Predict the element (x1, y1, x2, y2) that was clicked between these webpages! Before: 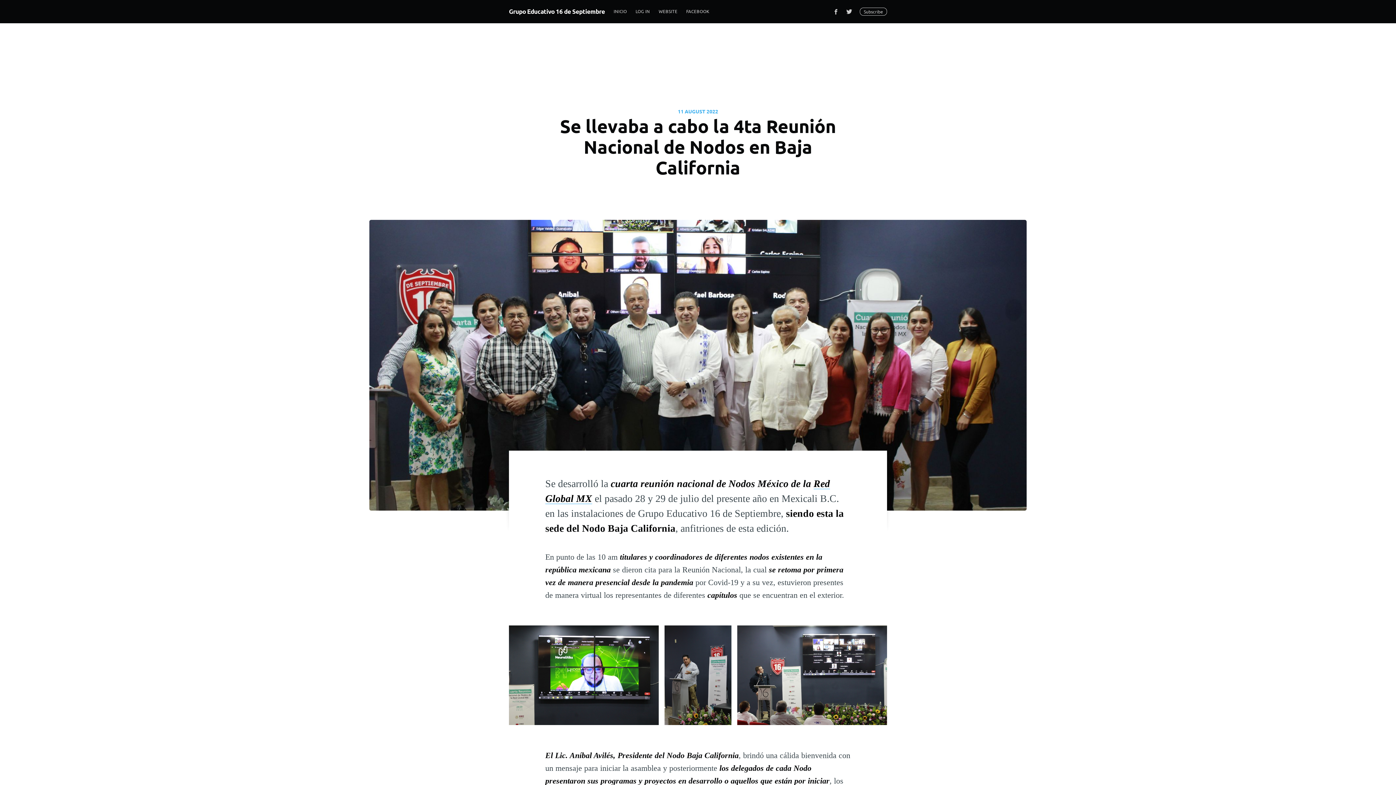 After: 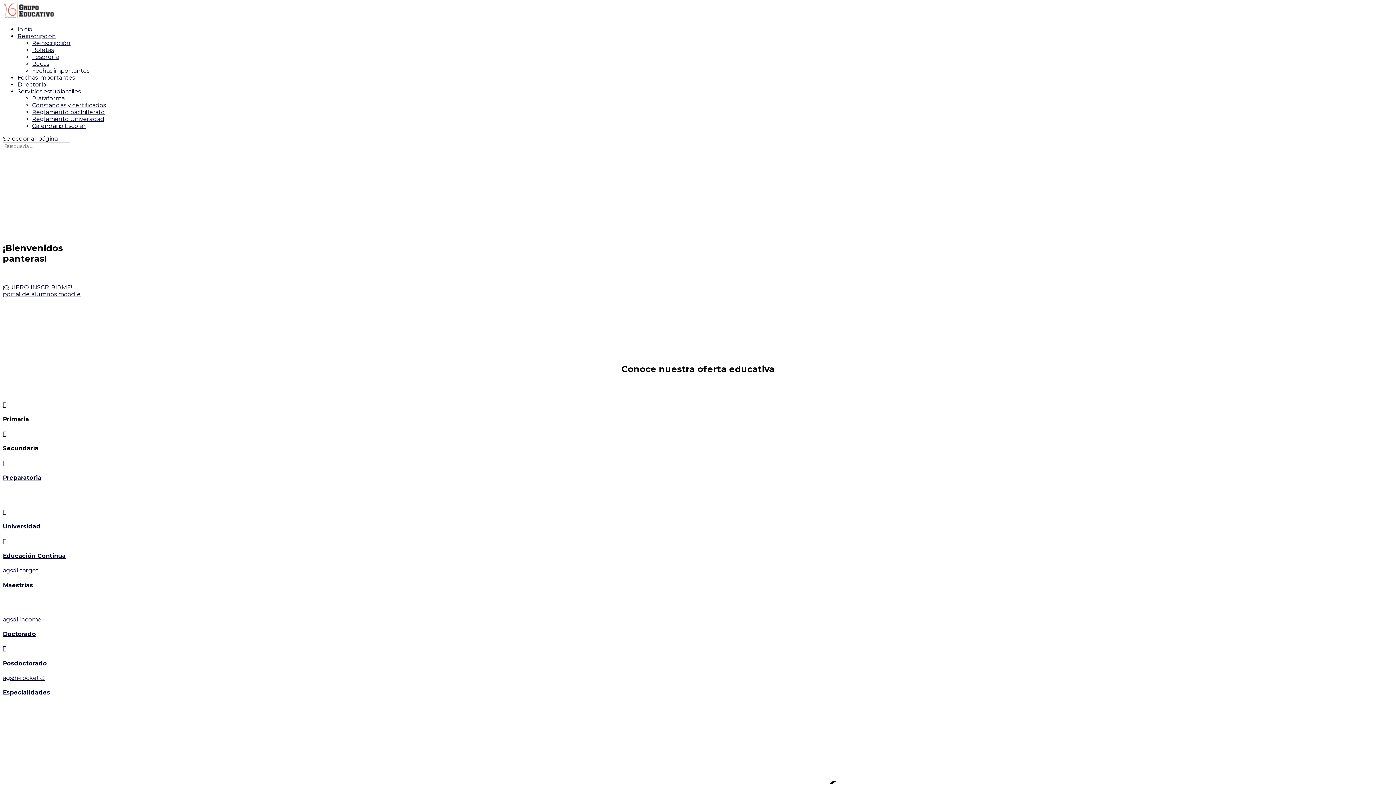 Action: label: WEBSITE bbox: (654, 4, 682, 18)